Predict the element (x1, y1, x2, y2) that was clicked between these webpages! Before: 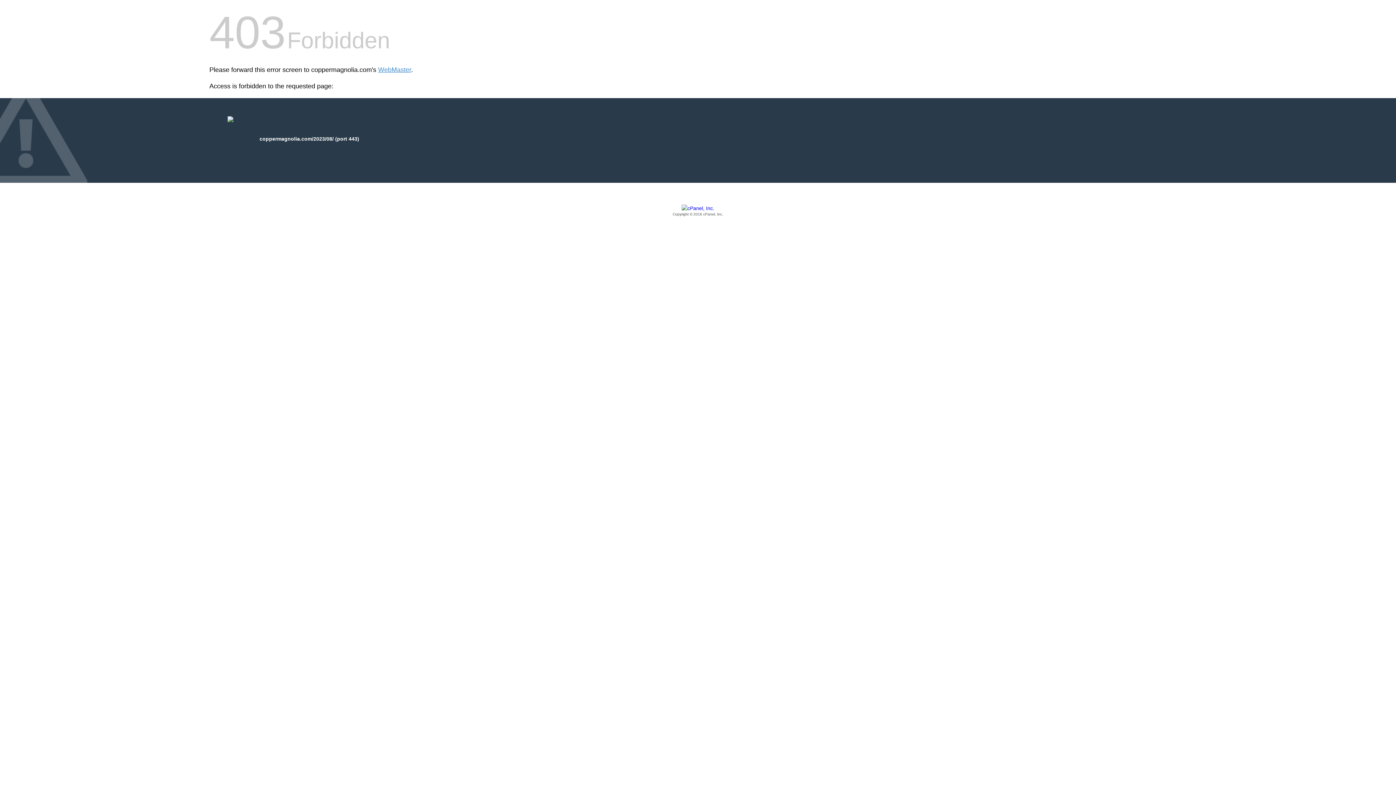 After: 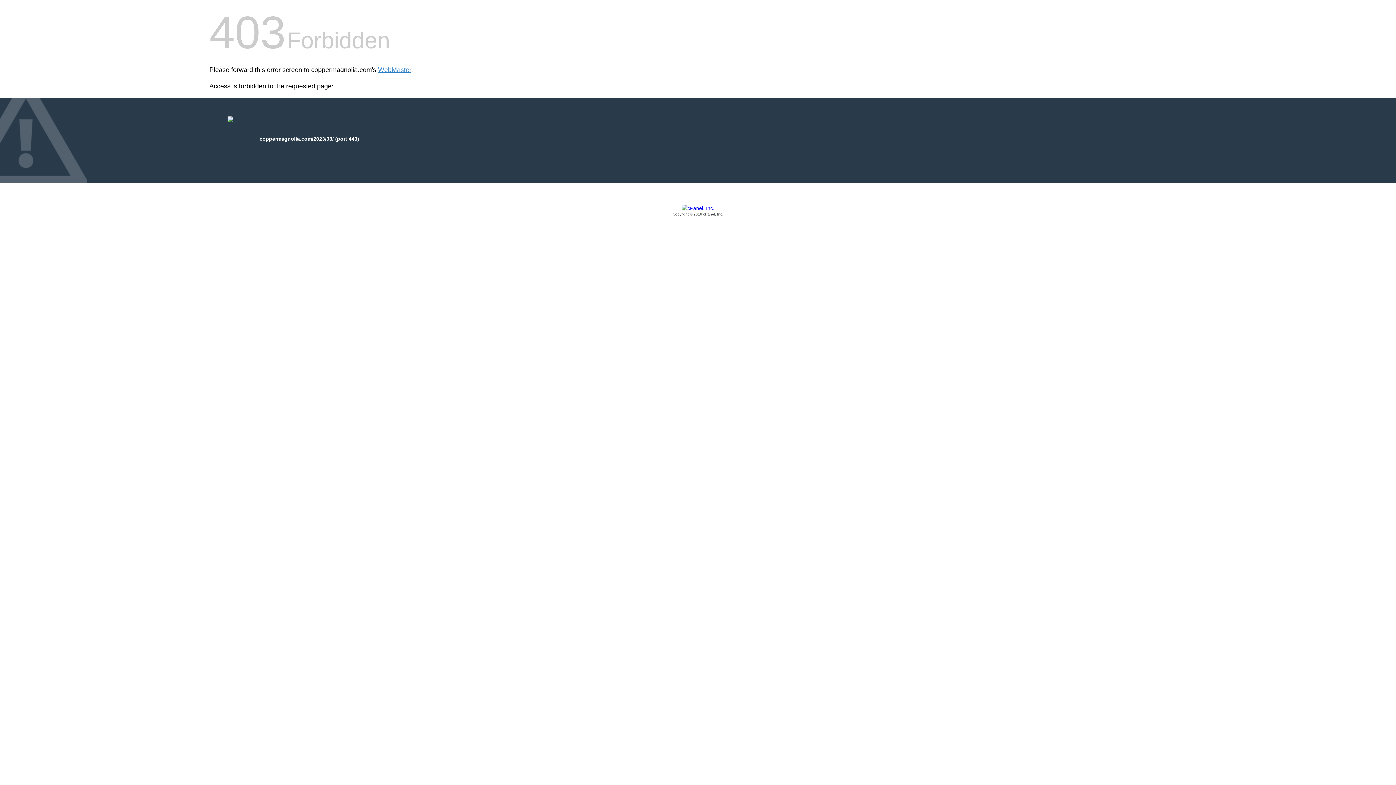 Action: bbox: (209, 205, 1186, 217) label: Copyright © 2016 cPanel, Inc.